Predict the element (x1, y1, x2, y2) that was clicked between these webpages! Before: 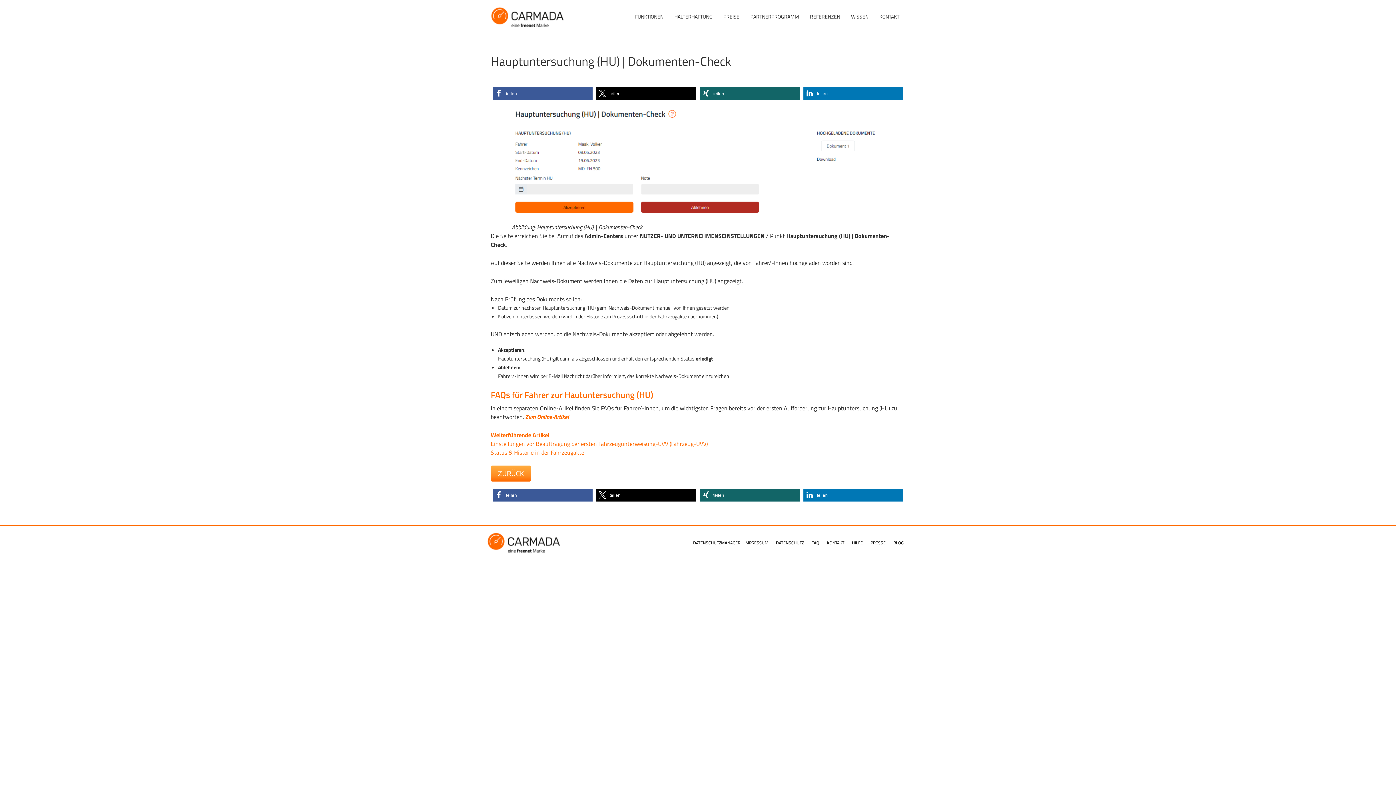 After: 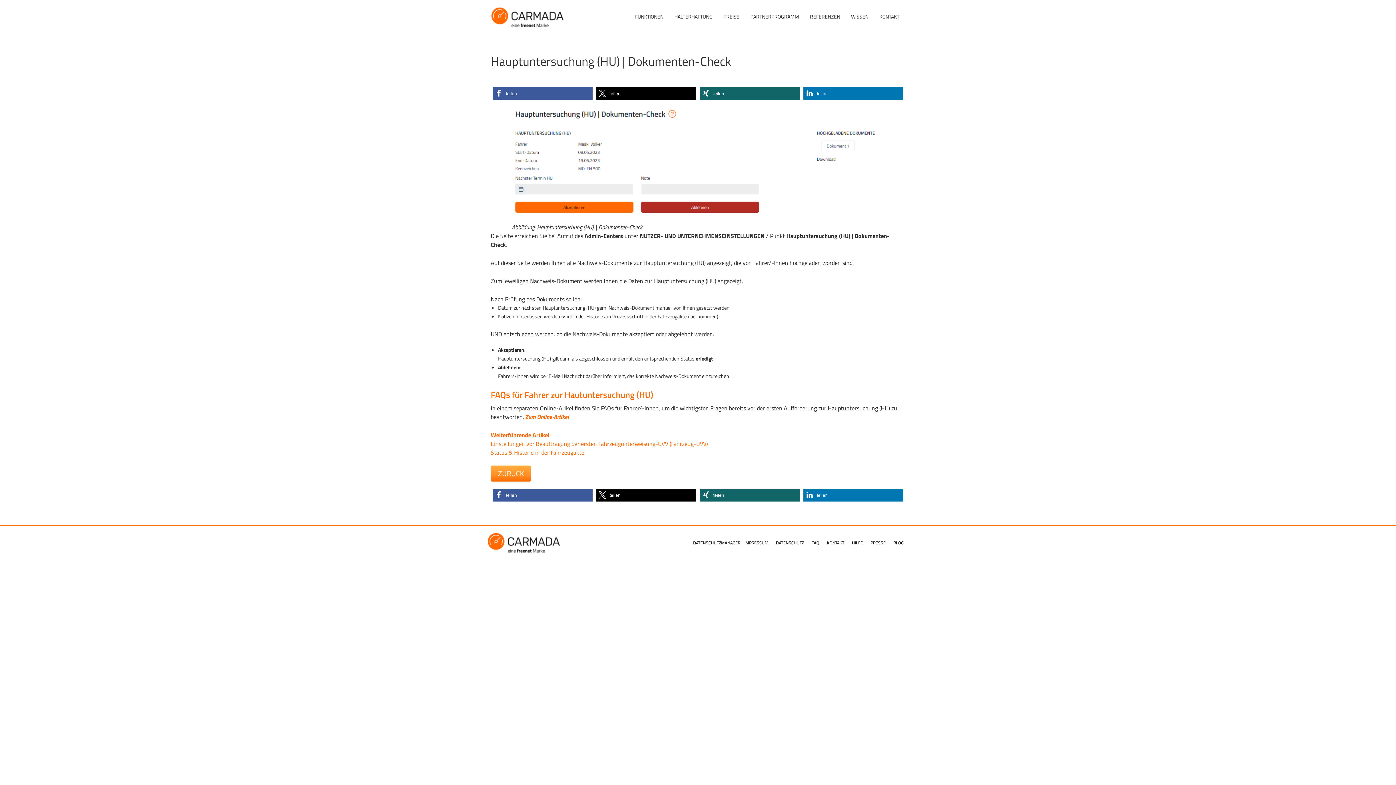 Action: bbox: (490, 448, 584, 457) label: Status & Historie in der Fahrzeugakte